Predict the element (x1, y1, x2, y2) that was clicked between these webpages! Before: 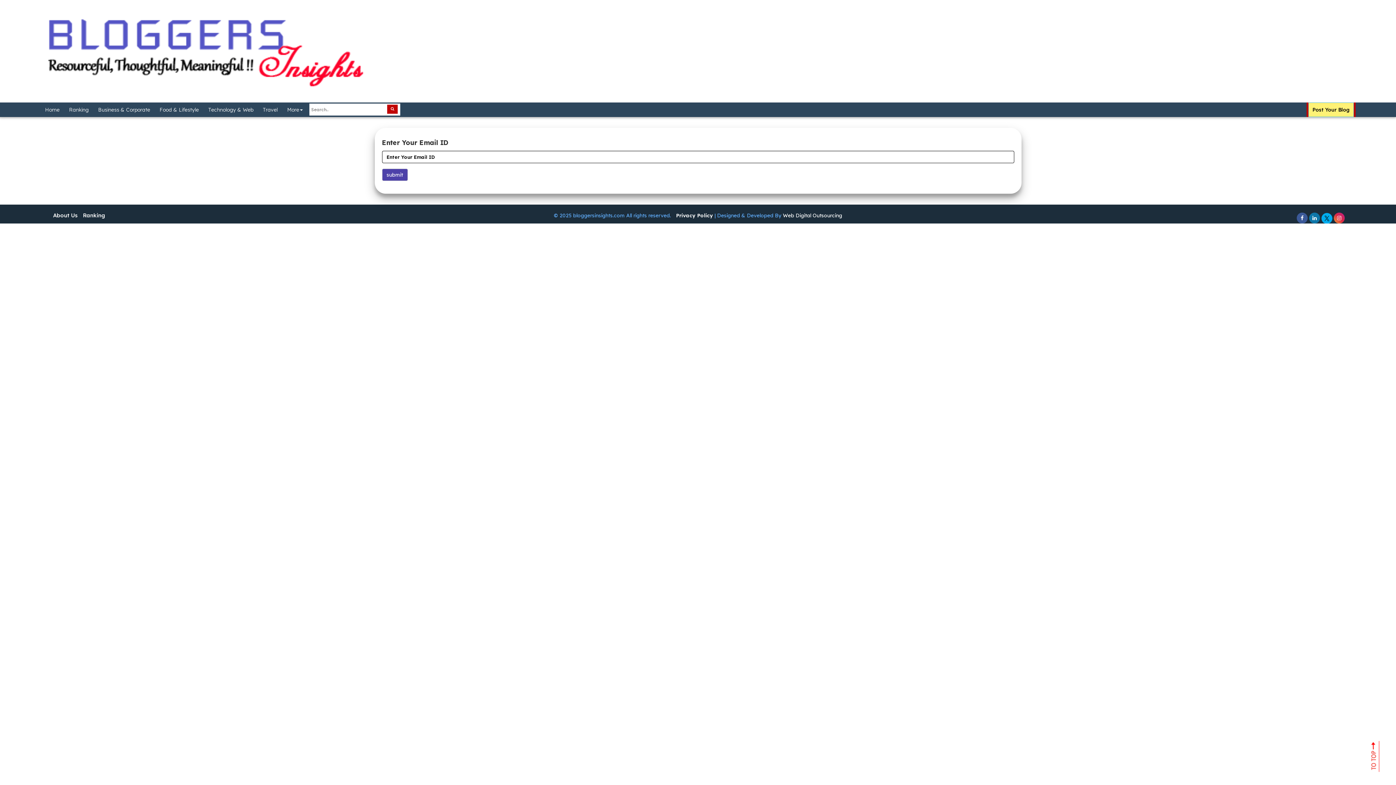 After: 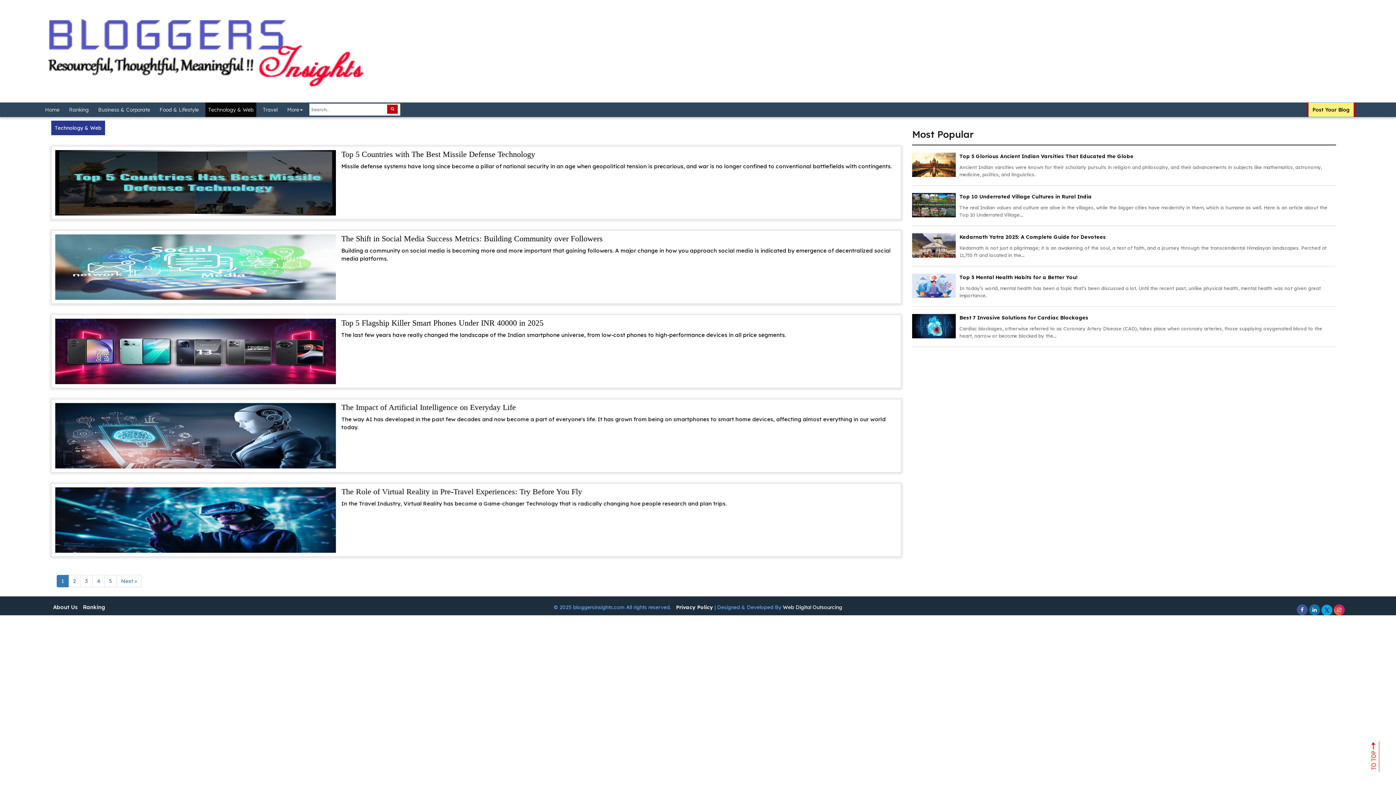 Action: label: Technology & Web bbox: (205, 102, 256, 117)